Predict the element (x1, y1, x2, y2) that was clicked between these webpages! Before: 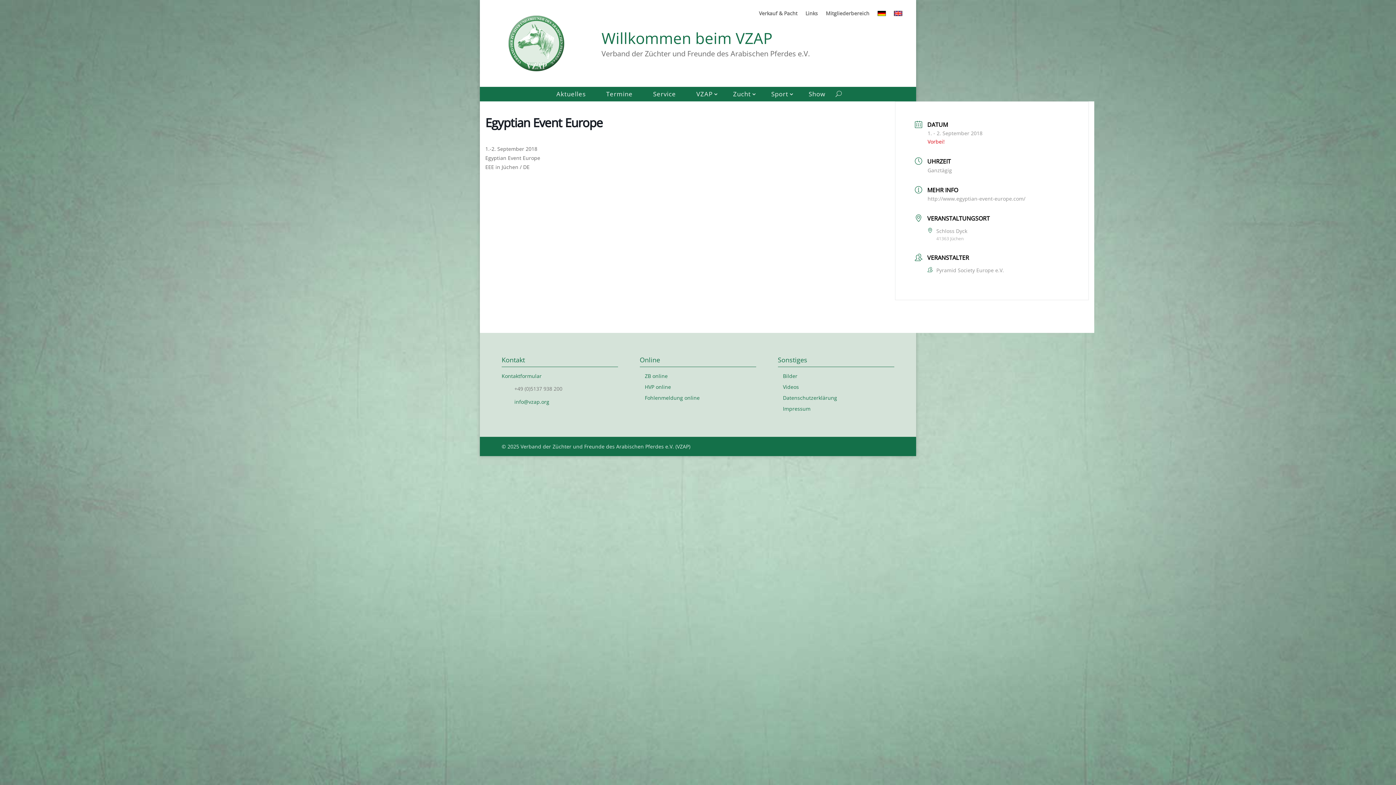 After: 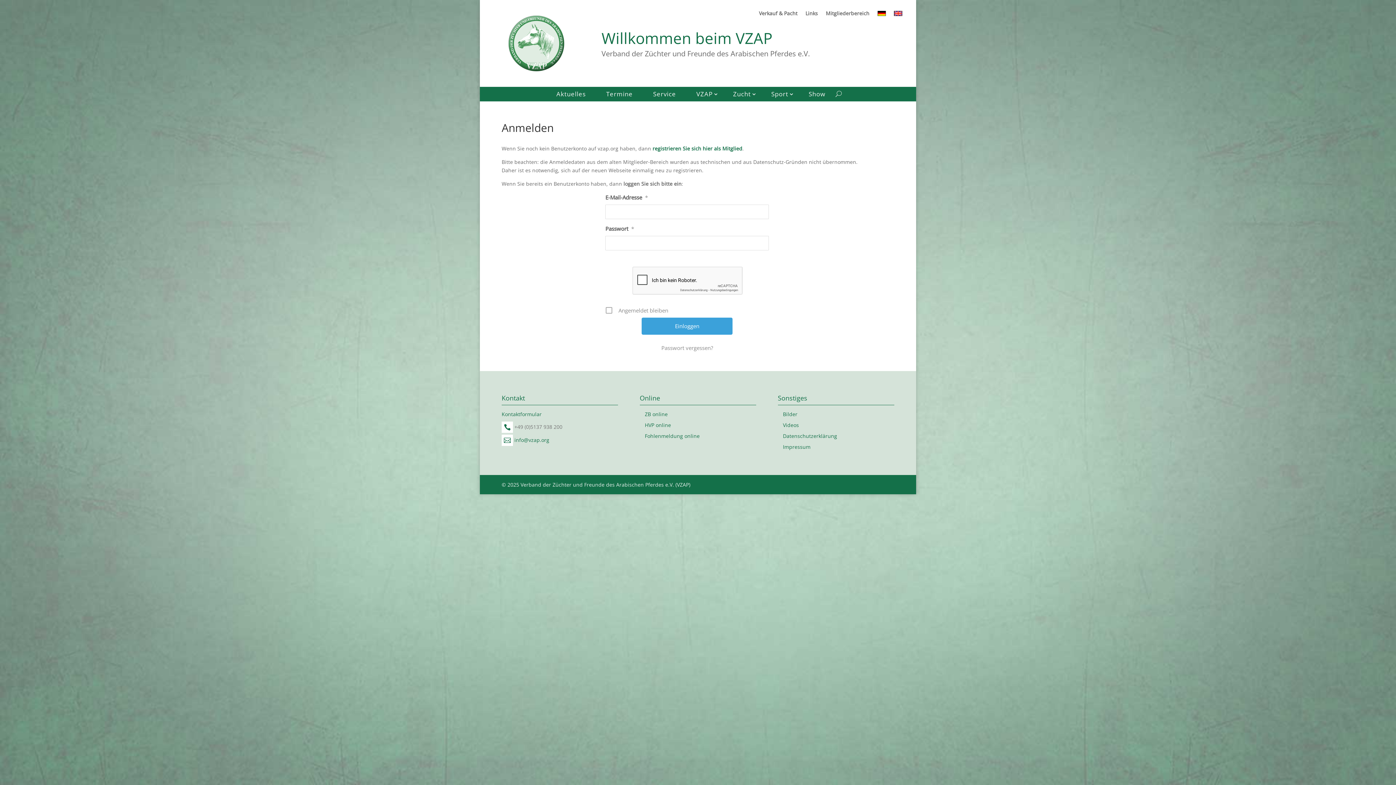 Action: bbox: (826, 10, 869, 19) label: Mitgliederbereich